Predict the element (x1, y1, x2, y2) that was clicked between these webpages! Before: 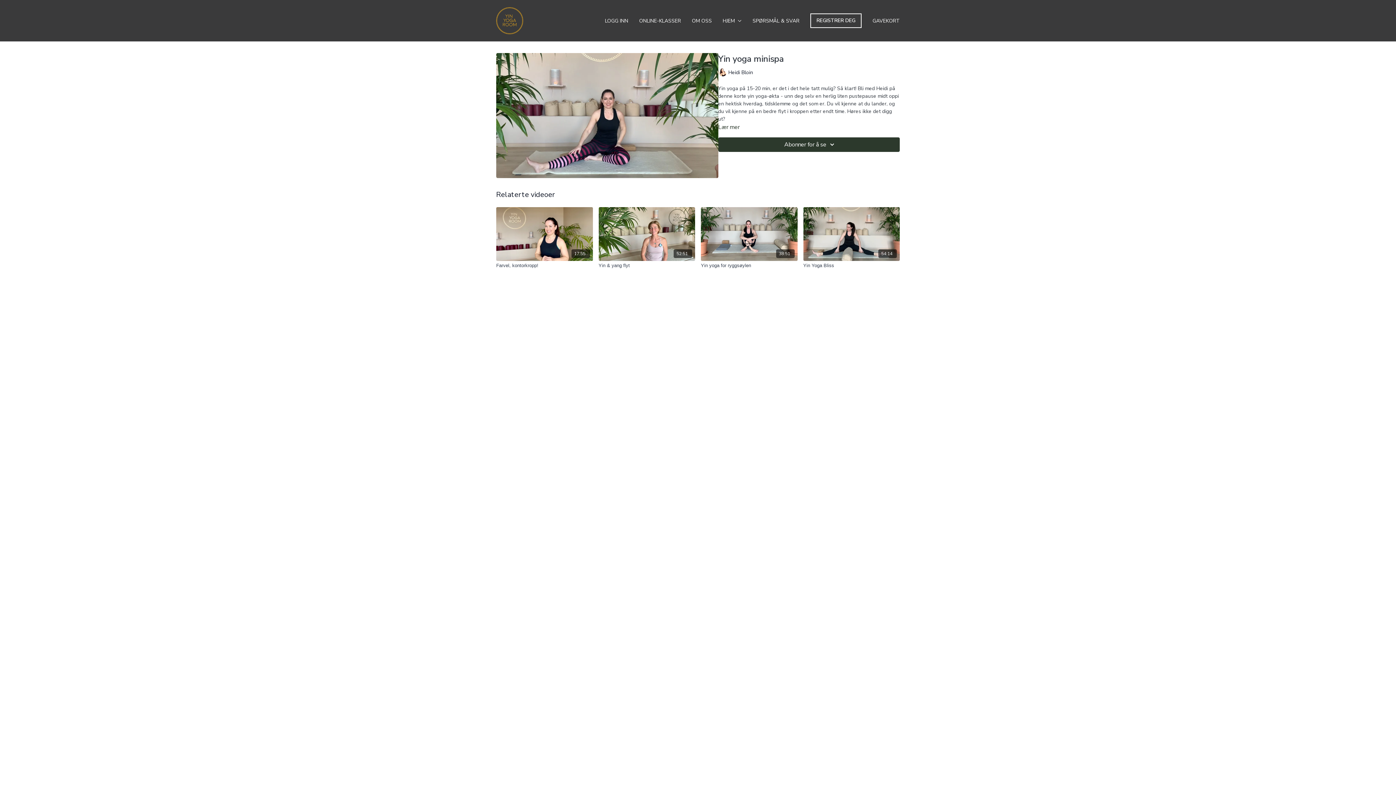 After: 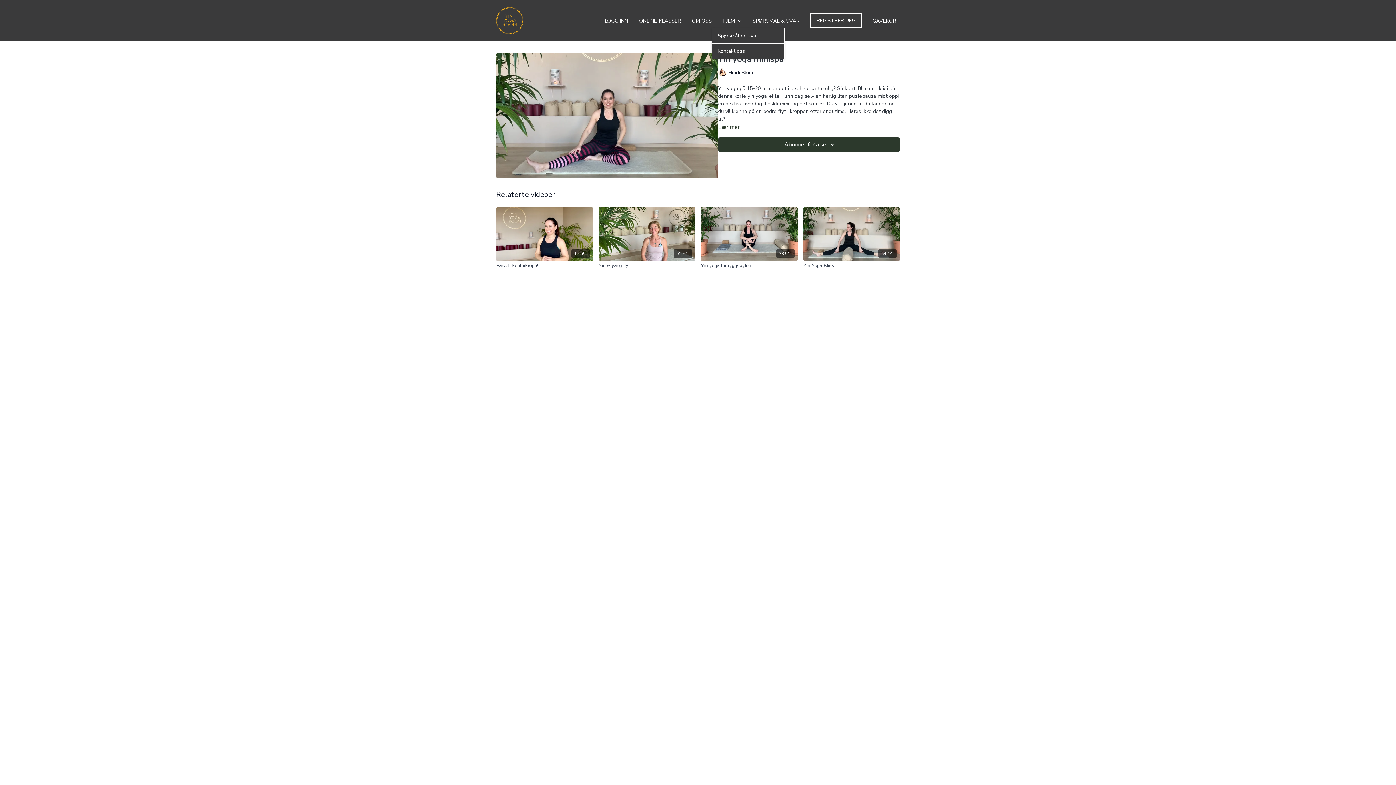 Action: bbox: (722, 16, 741, 24) label: HJEM 